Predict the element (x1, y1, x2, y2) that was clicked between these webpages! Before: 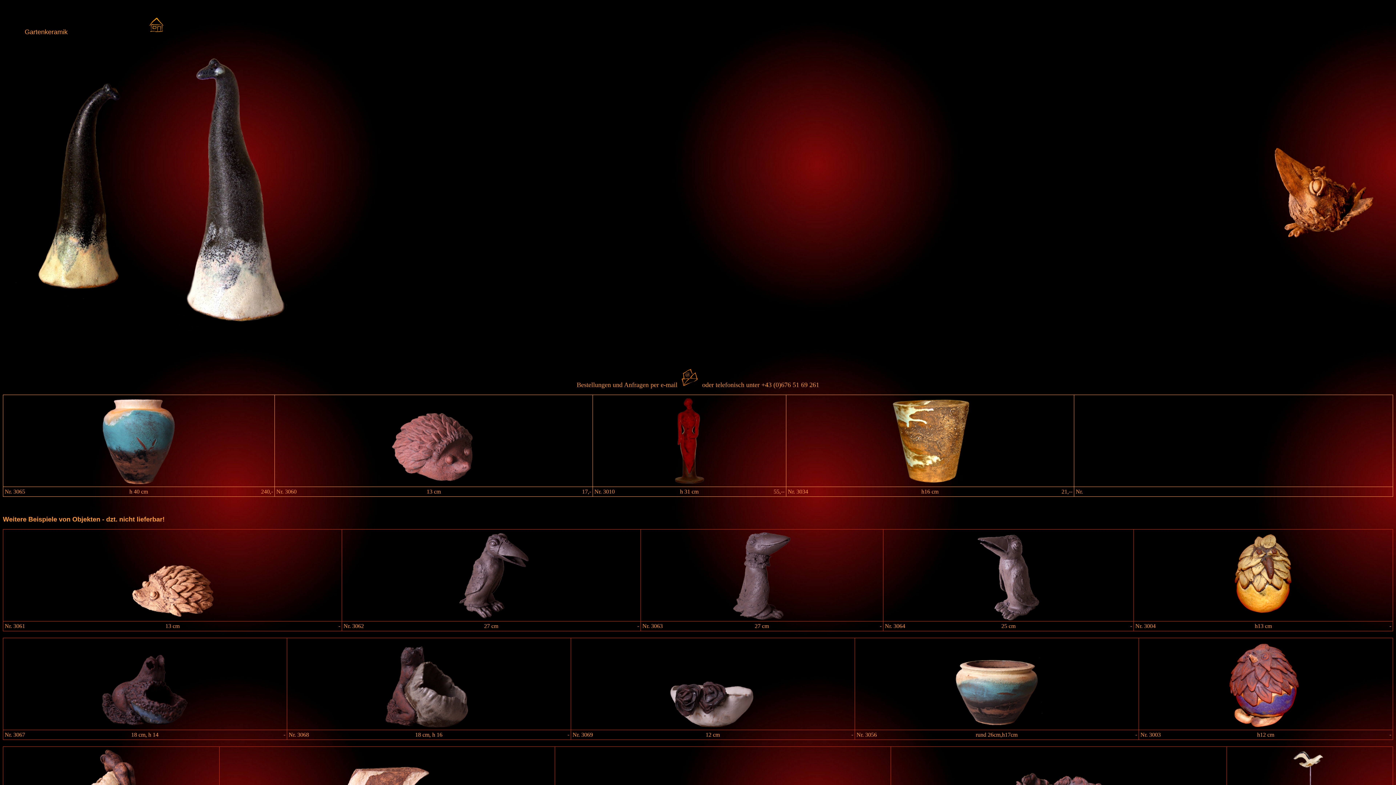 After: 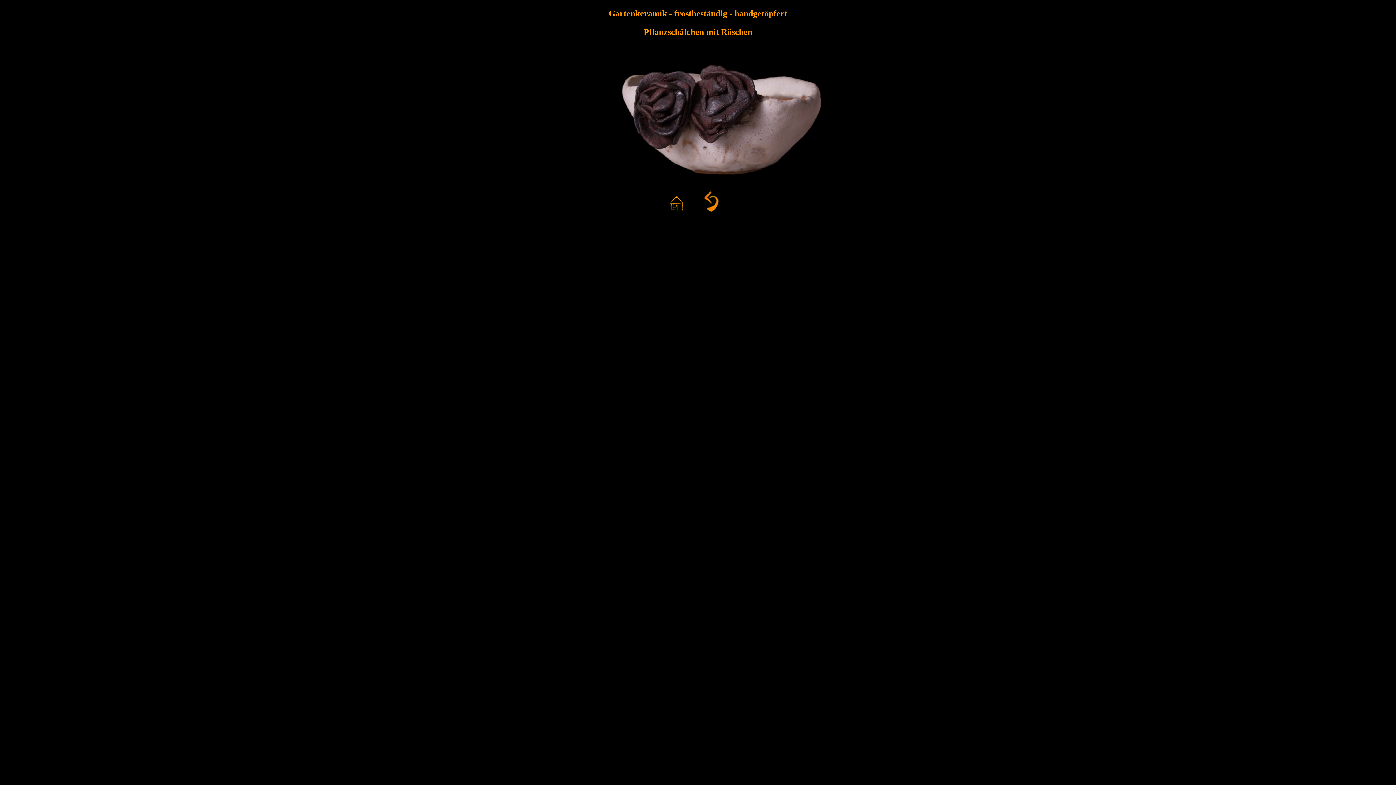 Action: bbox: (667, 724, 758, 730)